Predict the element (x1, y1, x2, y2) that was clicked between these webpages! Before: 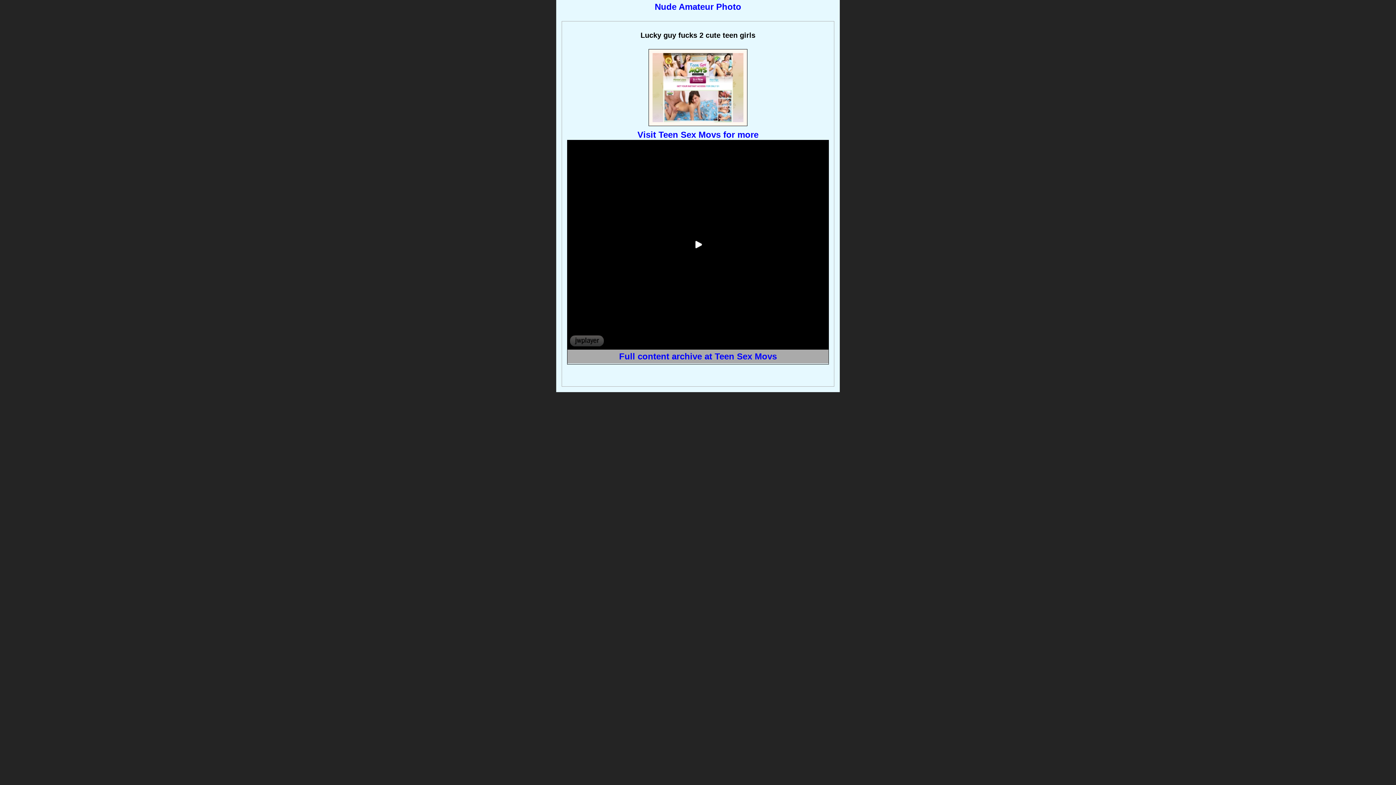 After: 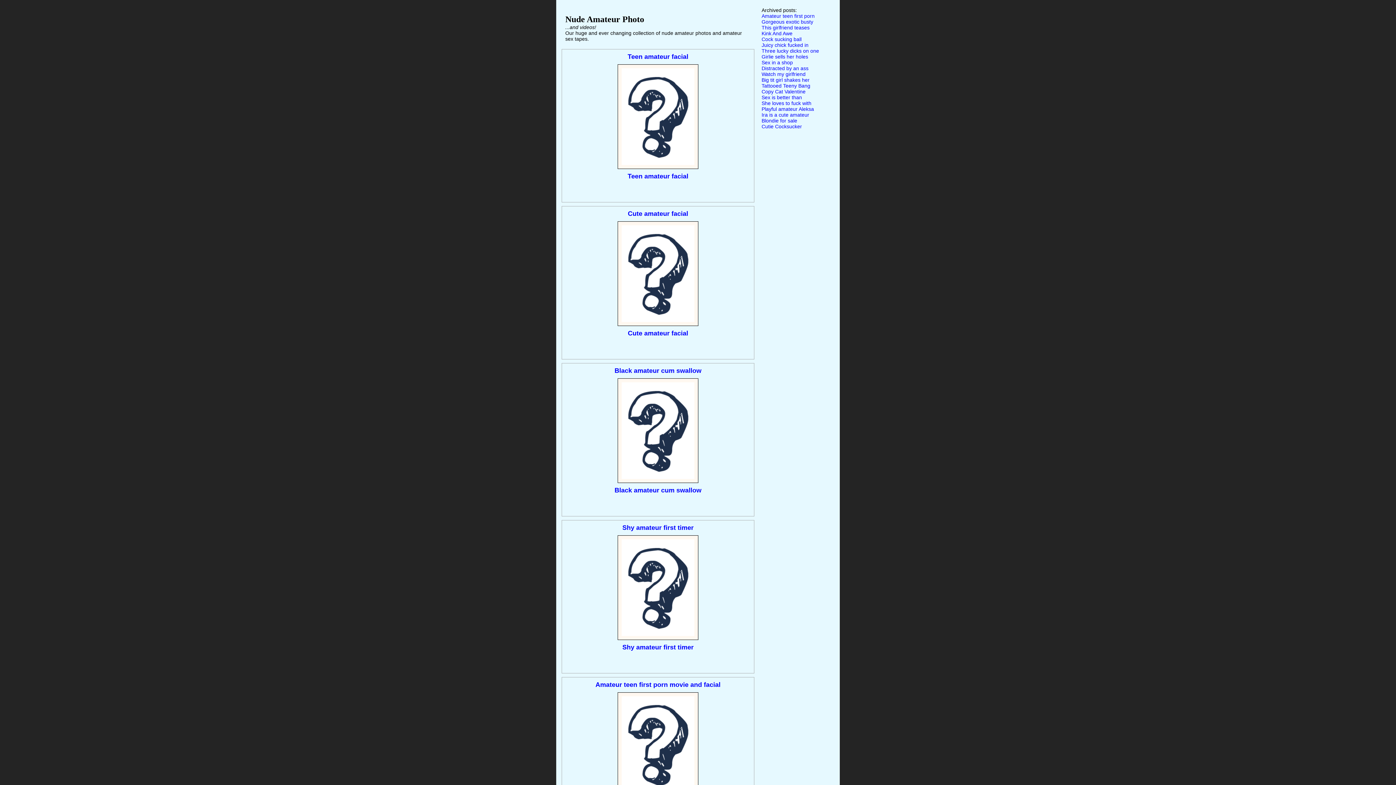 Action: bbox: (654, 1, 741, 11) label: Nude Amateur Photo